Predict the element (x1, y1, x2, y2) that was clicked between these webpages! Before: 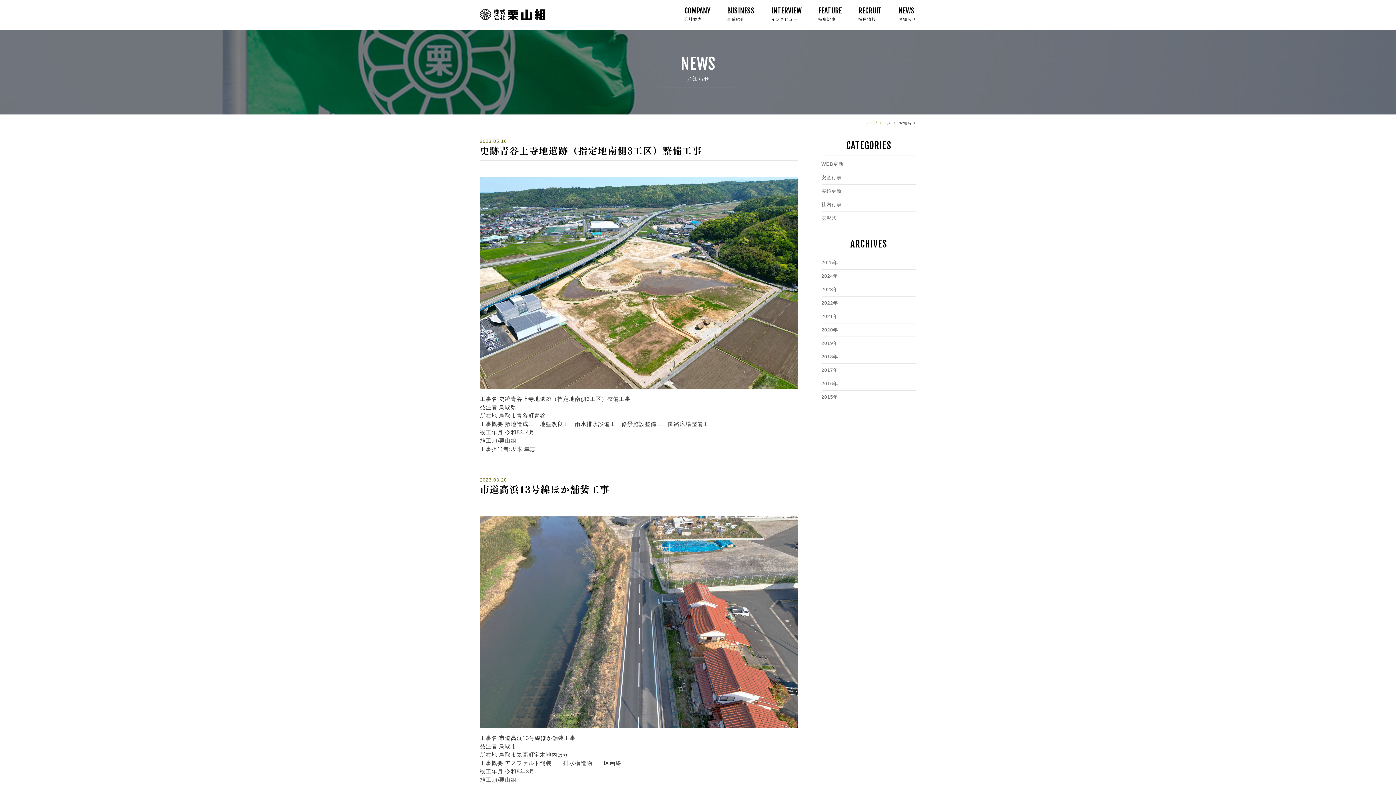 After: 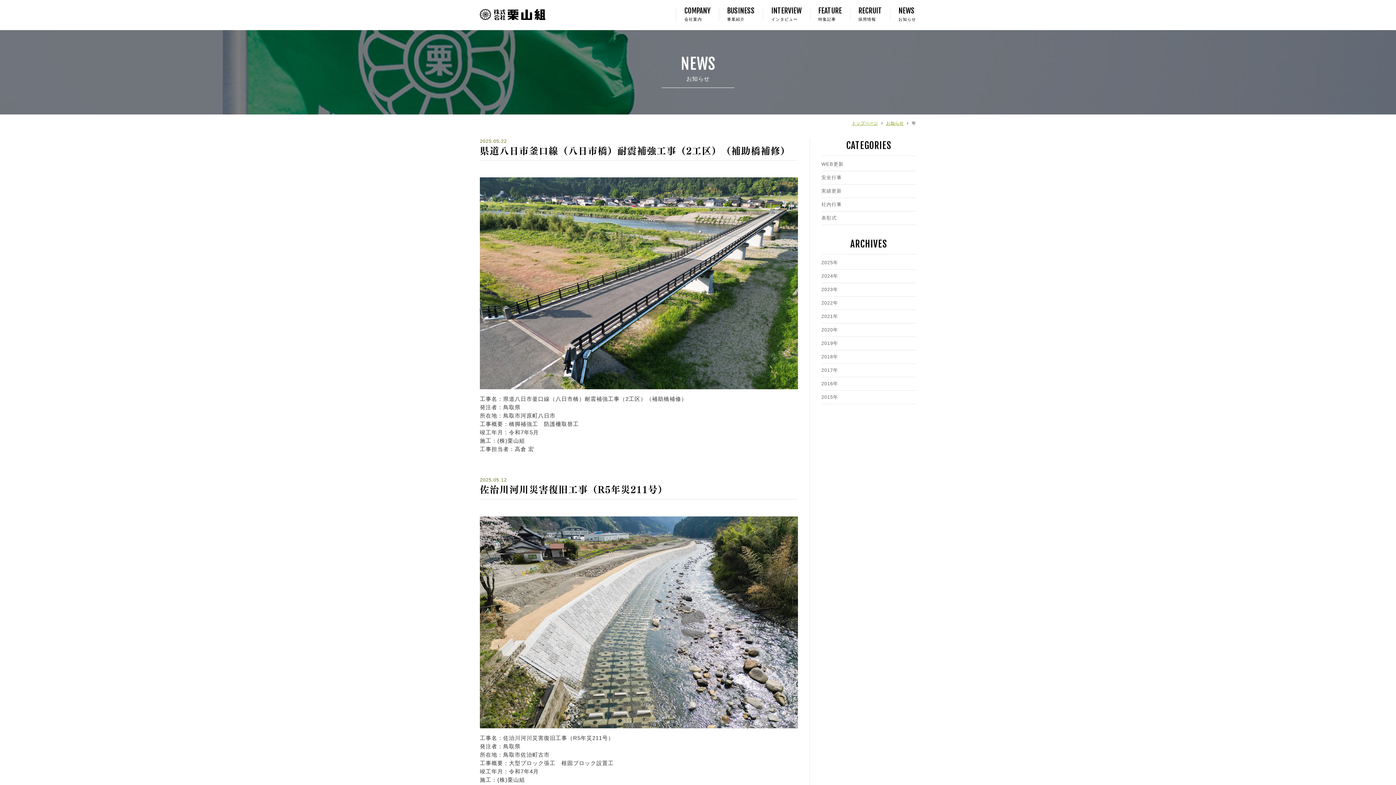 Action: label: 実績更新 bbox: (821, 188, 842, 193)